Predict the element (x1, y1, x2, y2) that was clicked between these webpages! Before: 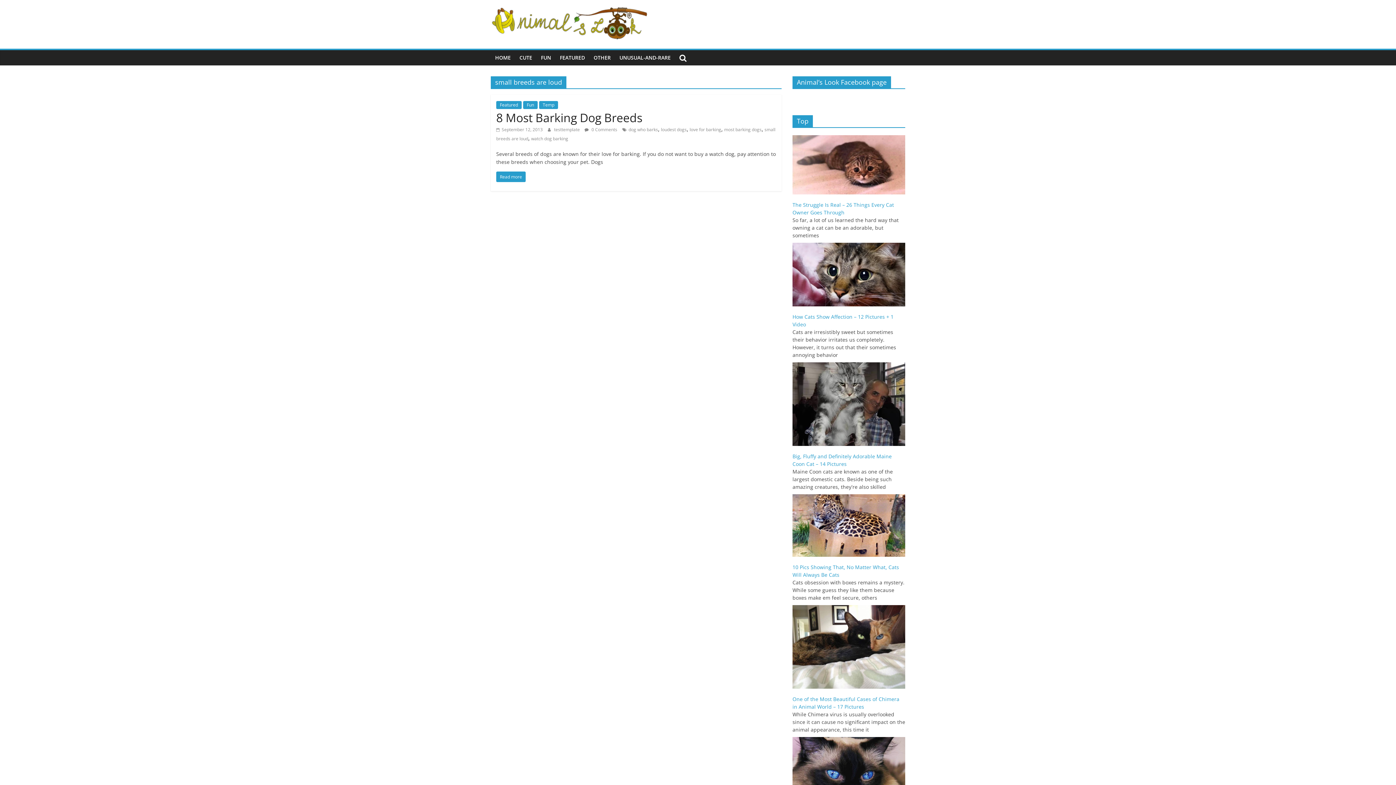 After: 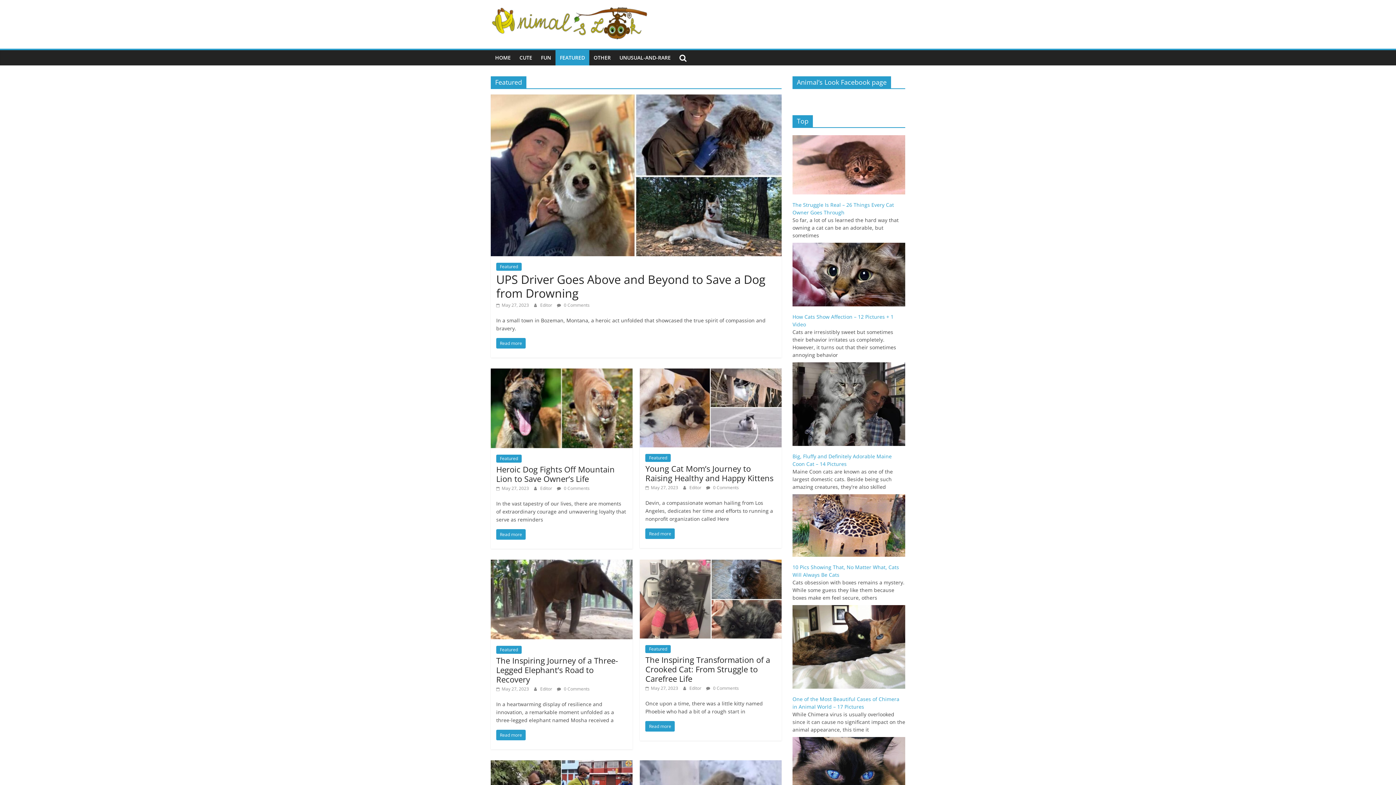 Action: label: FEATURED bbox: (555, 50, 589, 65)